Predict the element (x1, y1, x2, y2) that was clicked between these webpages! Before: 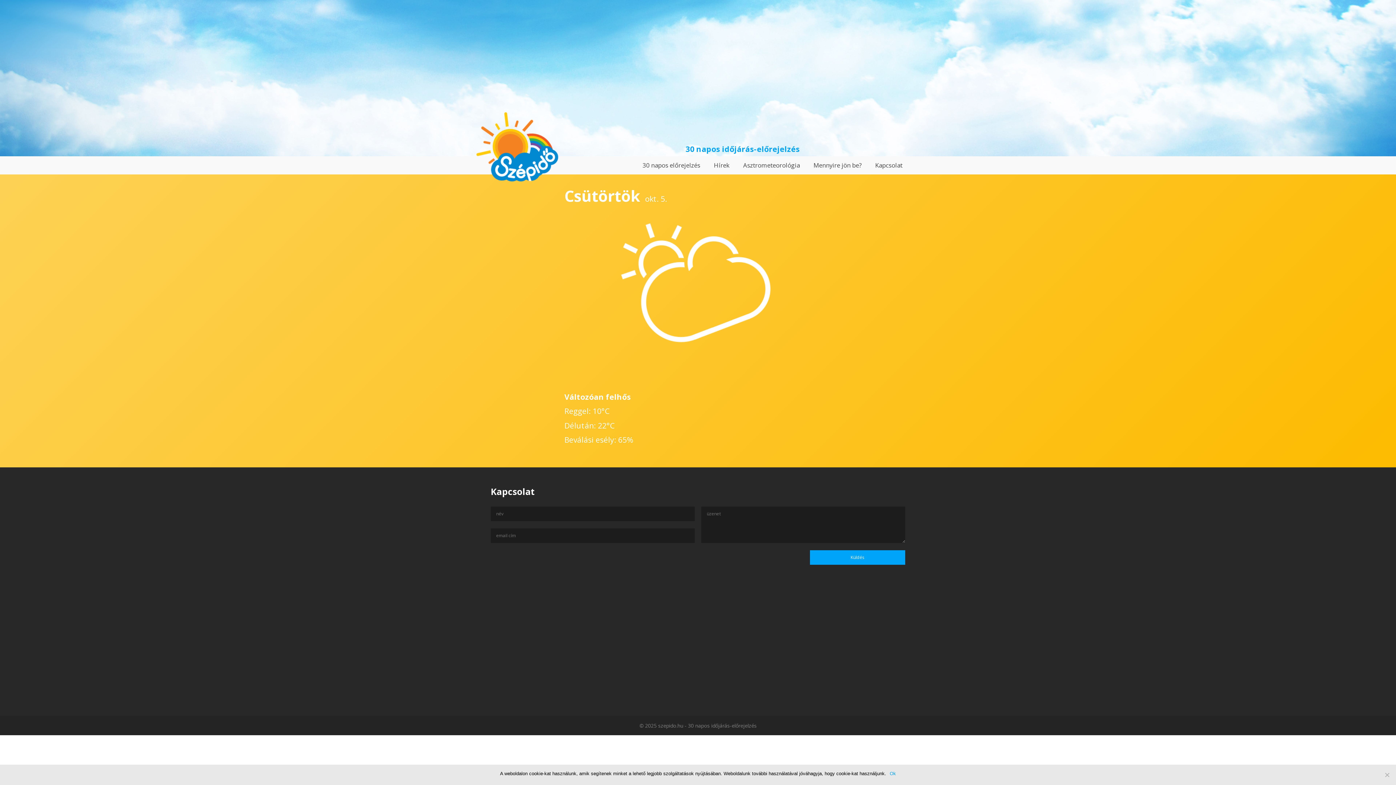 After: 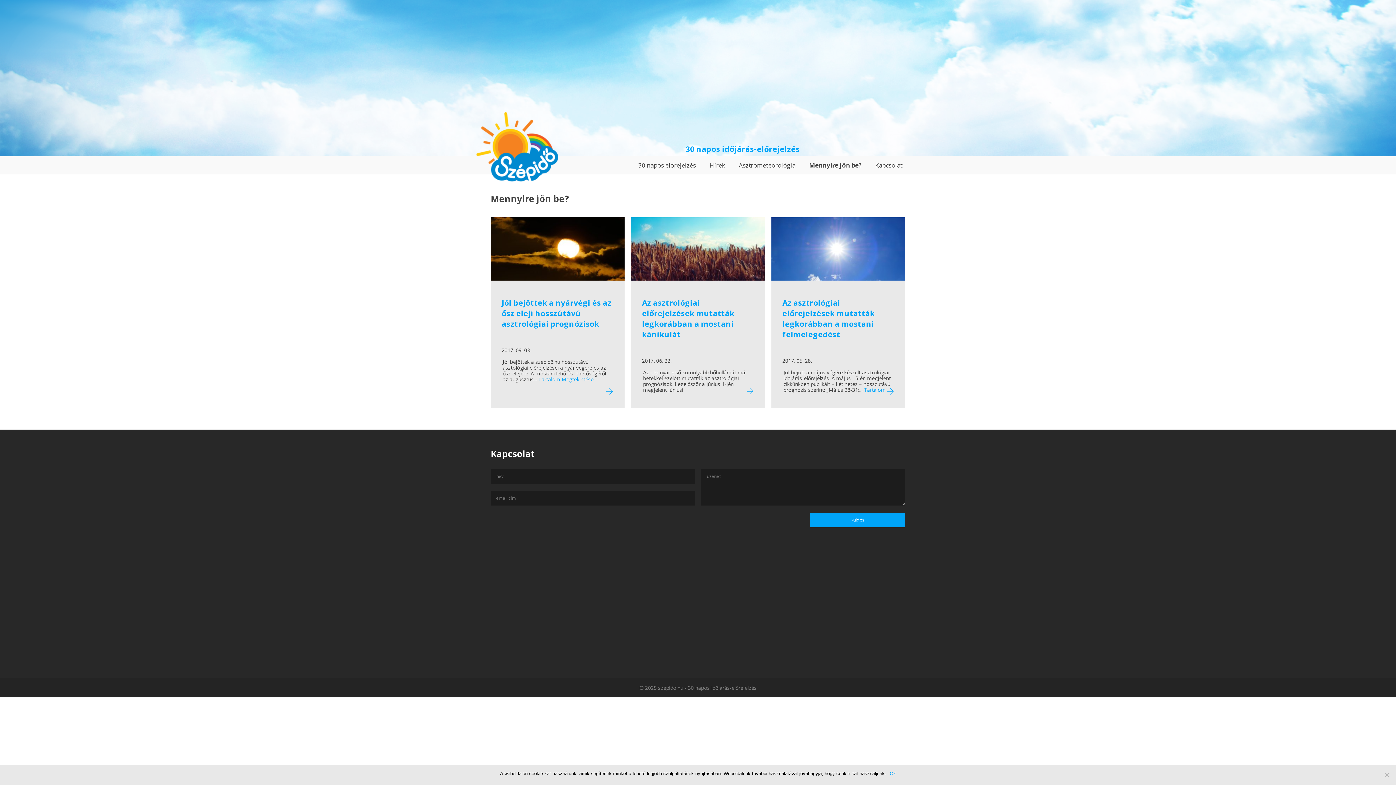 Action: bbox: (807, 156, 867, 174) label: Mennyire jön be?